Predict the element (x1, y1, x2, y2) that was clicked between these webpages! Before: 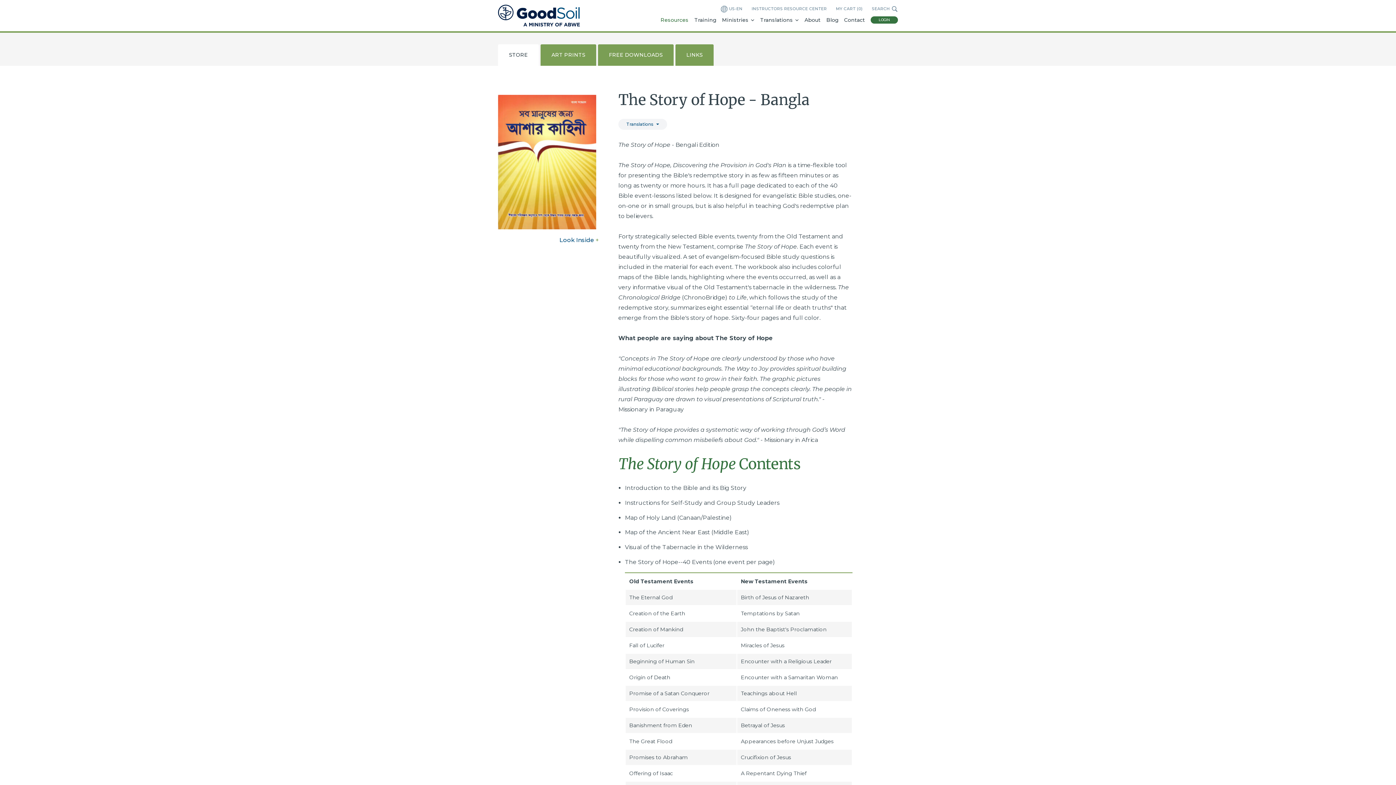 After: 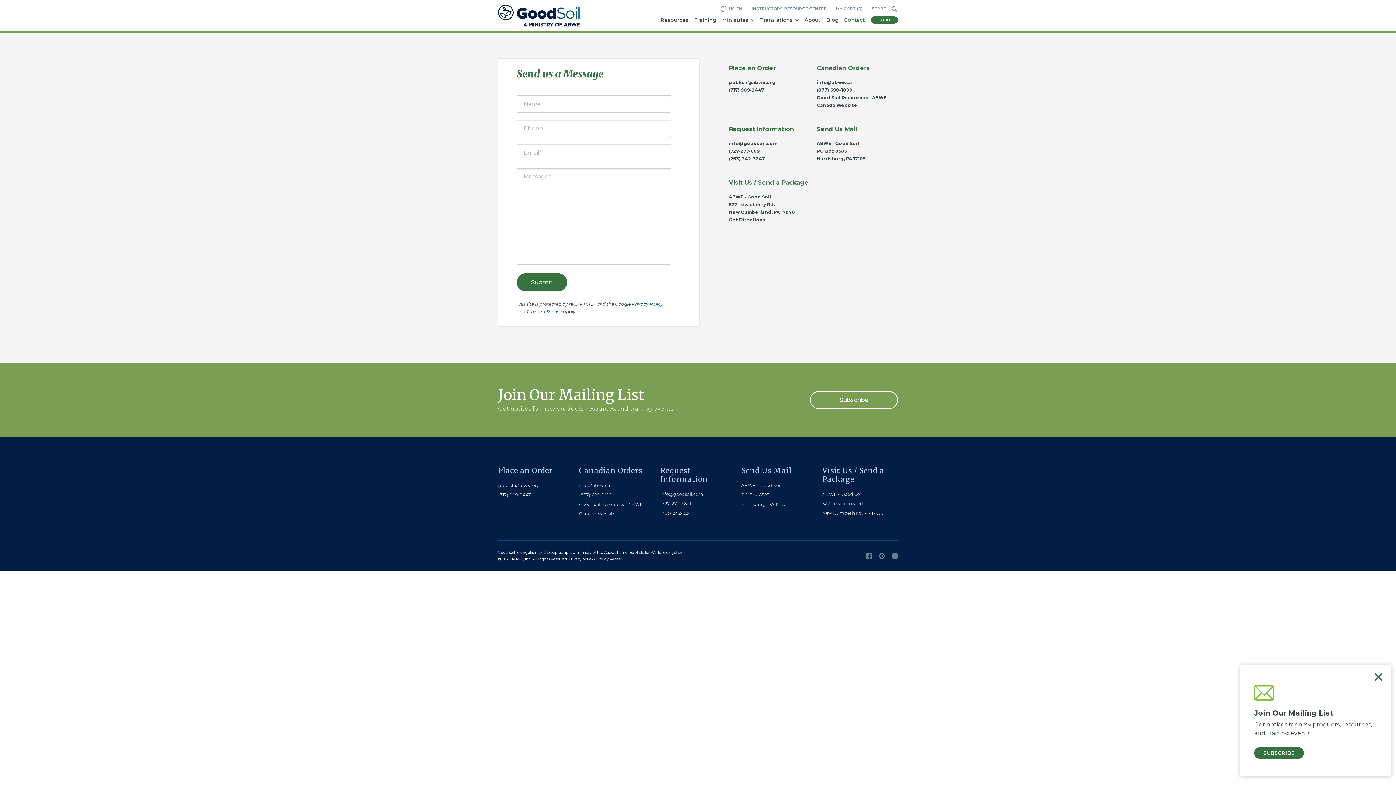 Action: label: Contact bbox: (844, 16, 865, 23)